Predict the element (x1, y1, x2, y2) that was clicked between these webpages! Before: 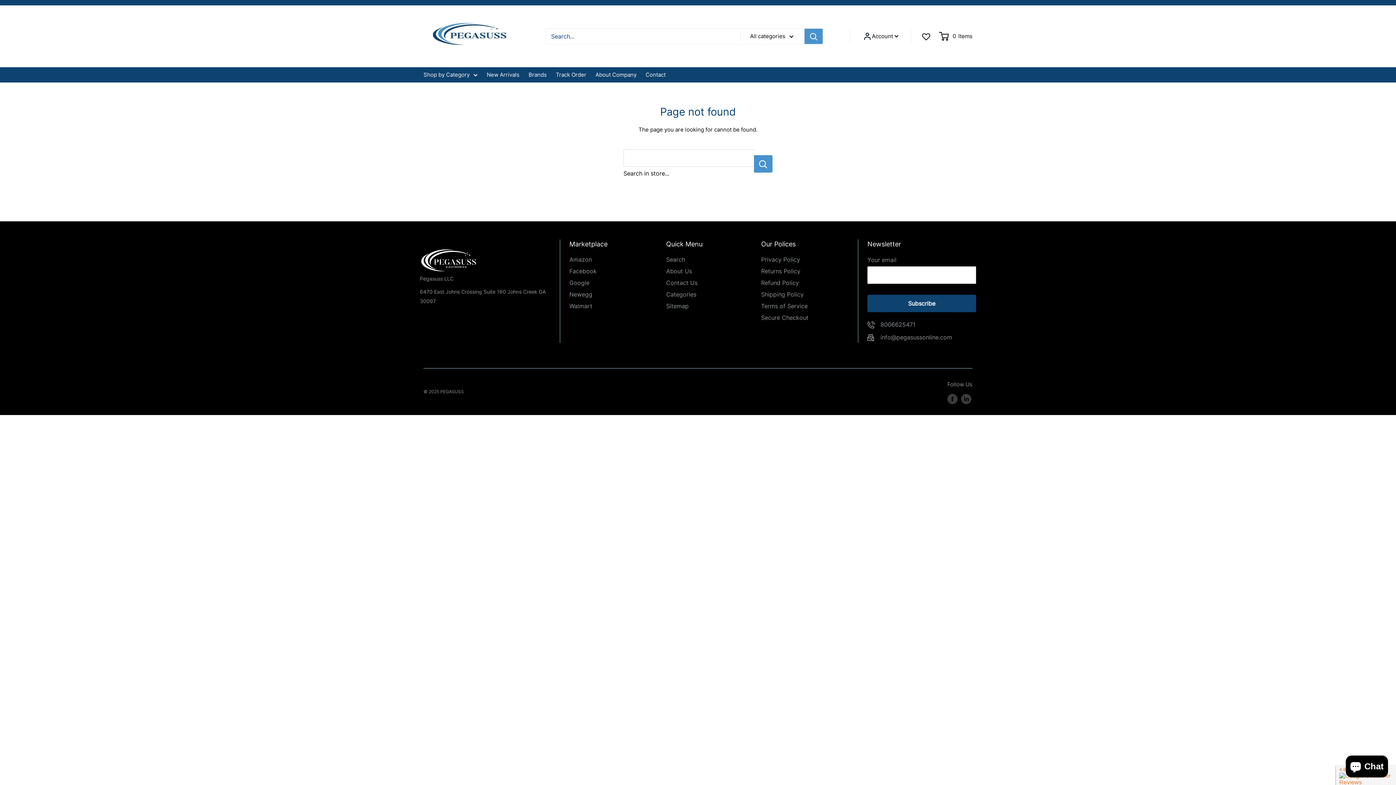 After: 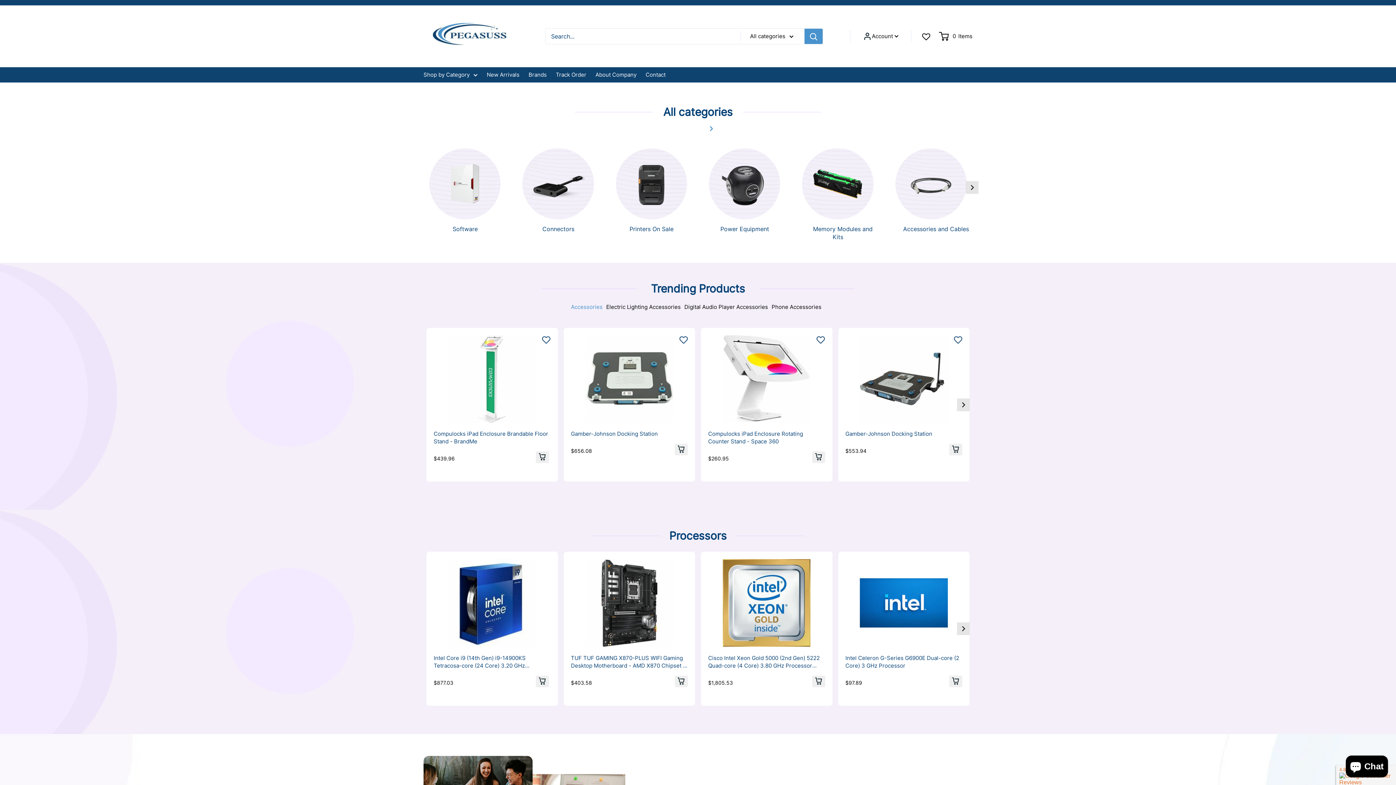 Action: bbox: (486, 70, 519, 79) label: New Arrivals